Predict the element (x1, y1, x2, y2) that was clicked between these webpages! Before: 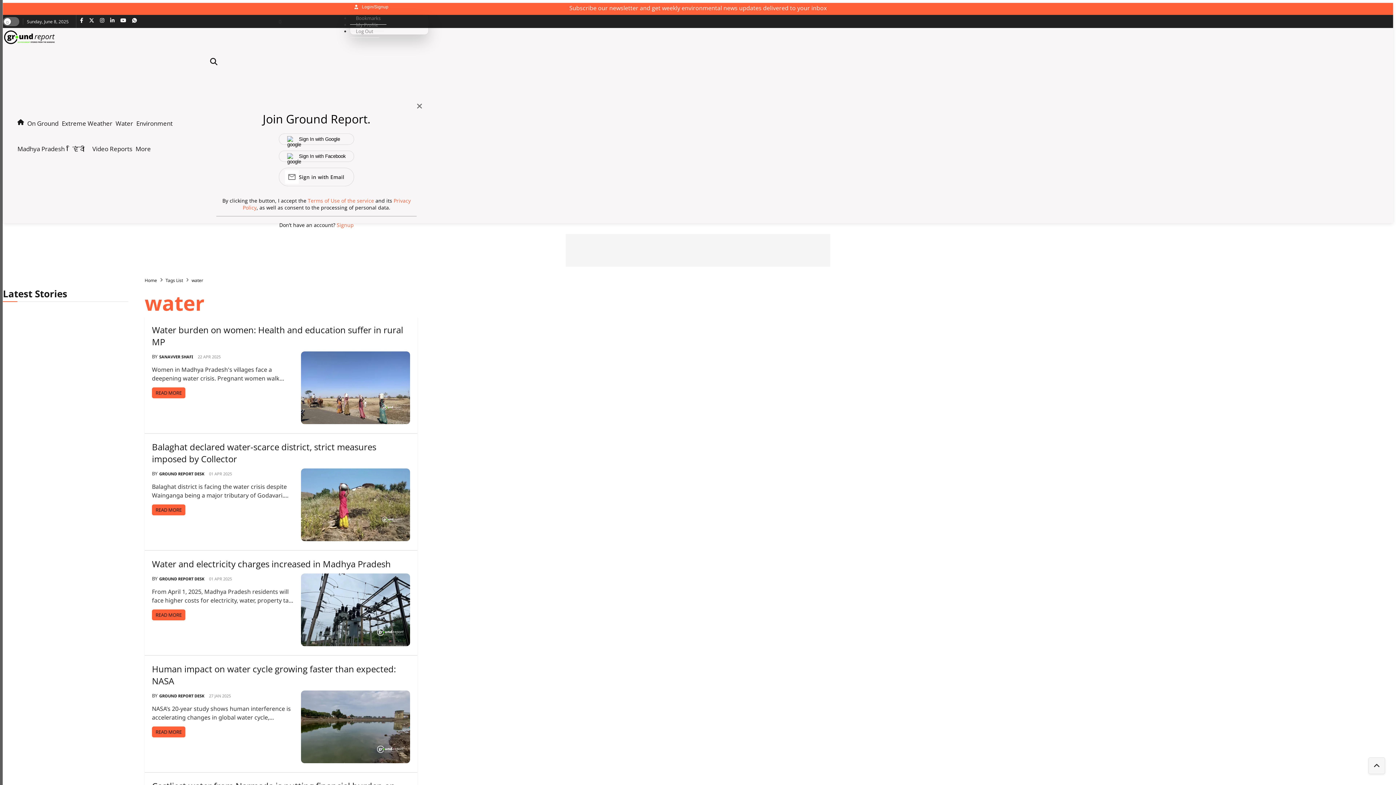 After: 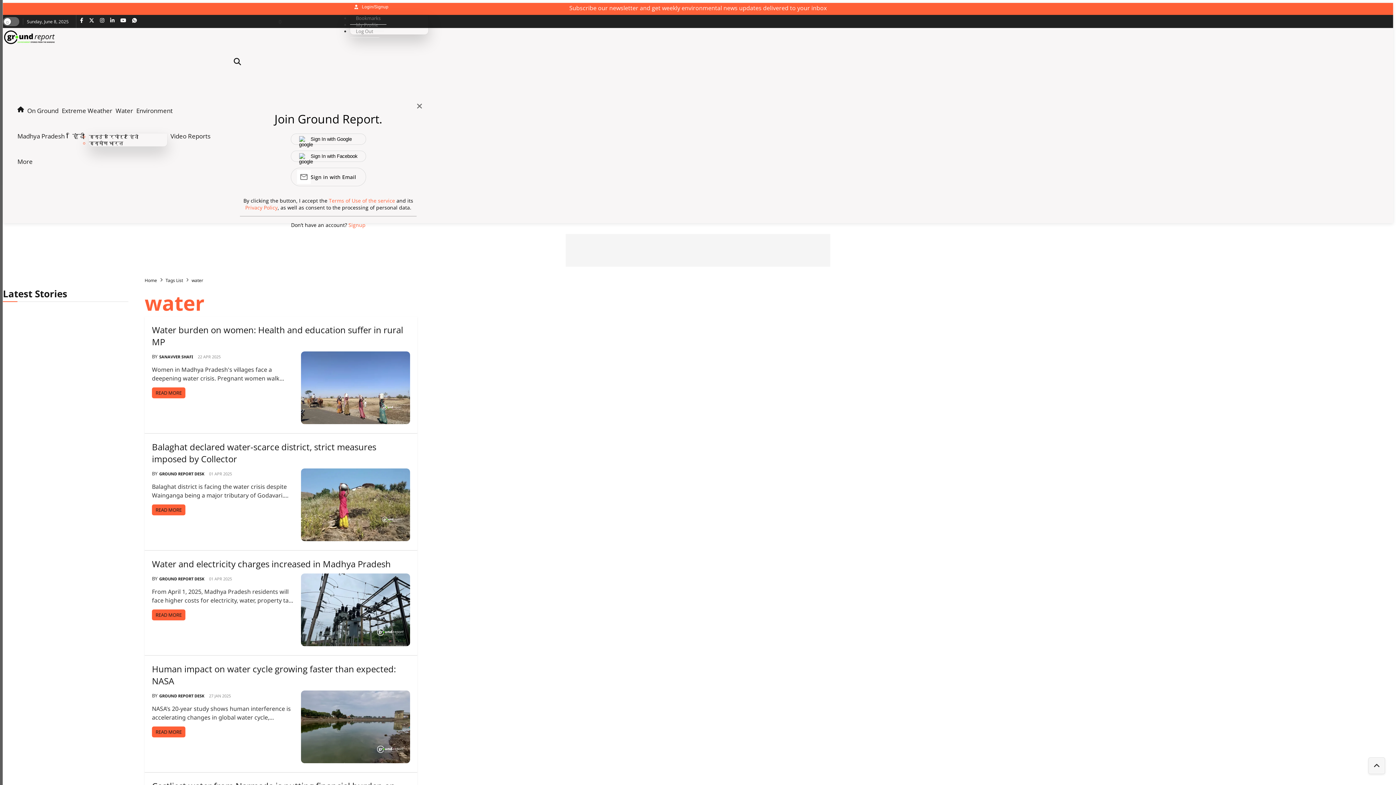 Action: label: हिंदी bbox: (72, 136, 84, 161)